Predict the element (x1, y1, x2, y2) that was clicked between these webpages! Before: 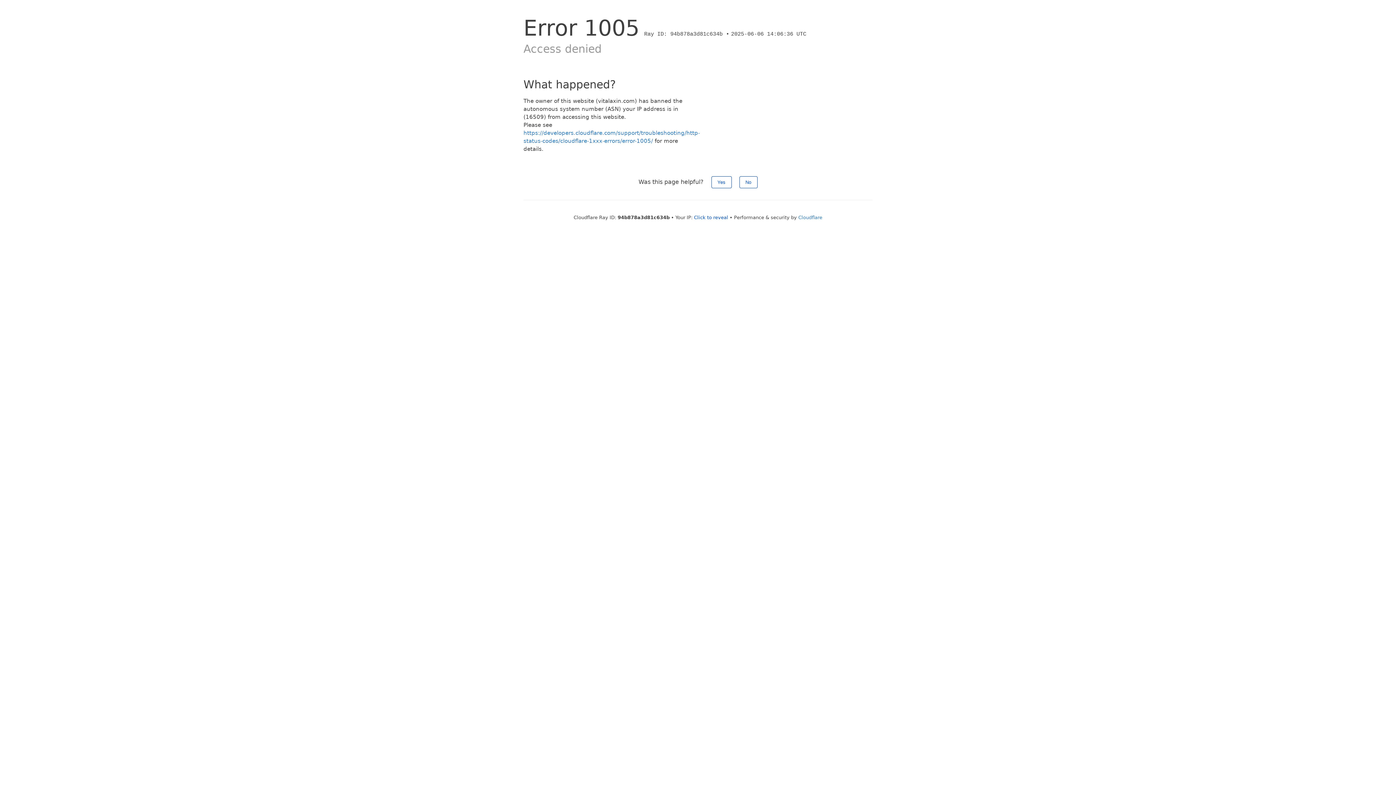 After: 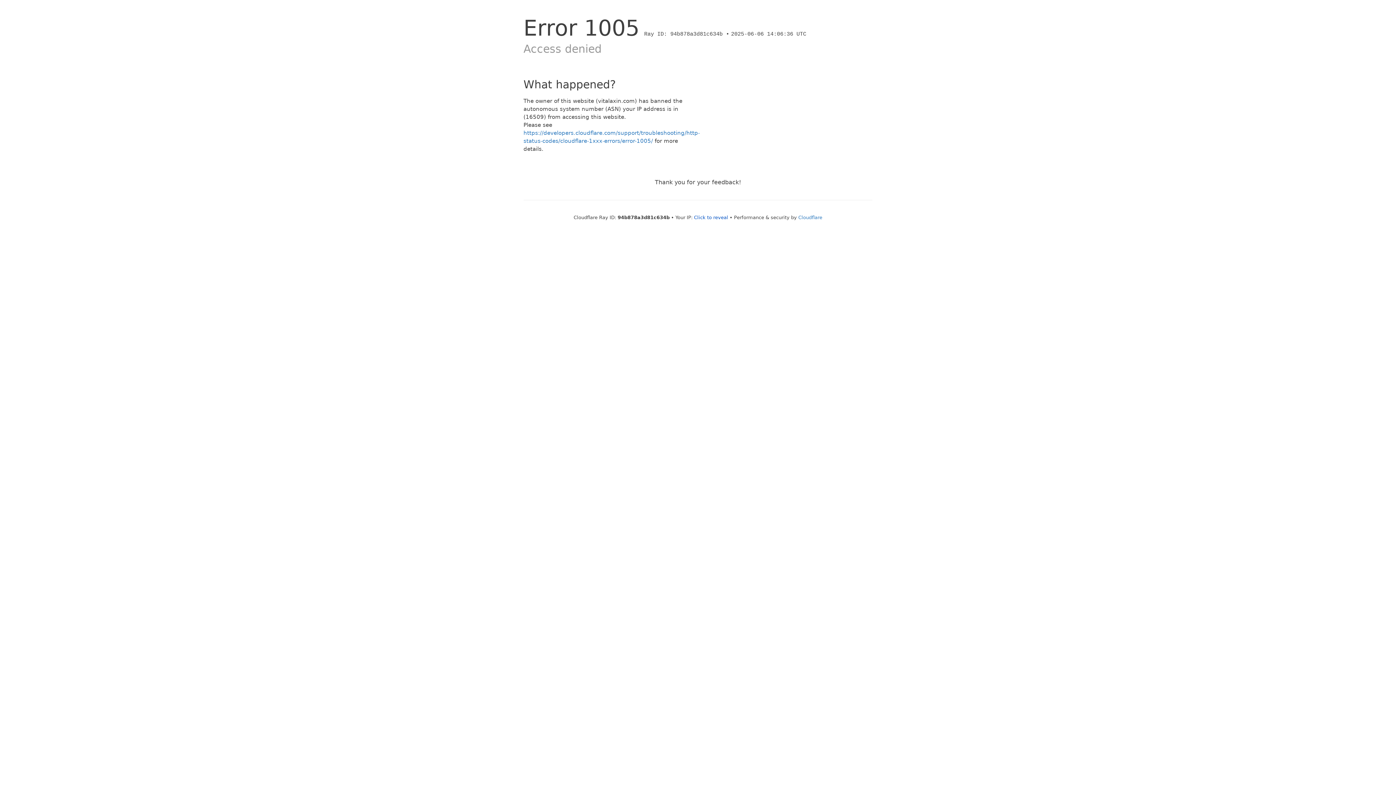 Action: bbox: (711, 176, 731, 188) label: Yes